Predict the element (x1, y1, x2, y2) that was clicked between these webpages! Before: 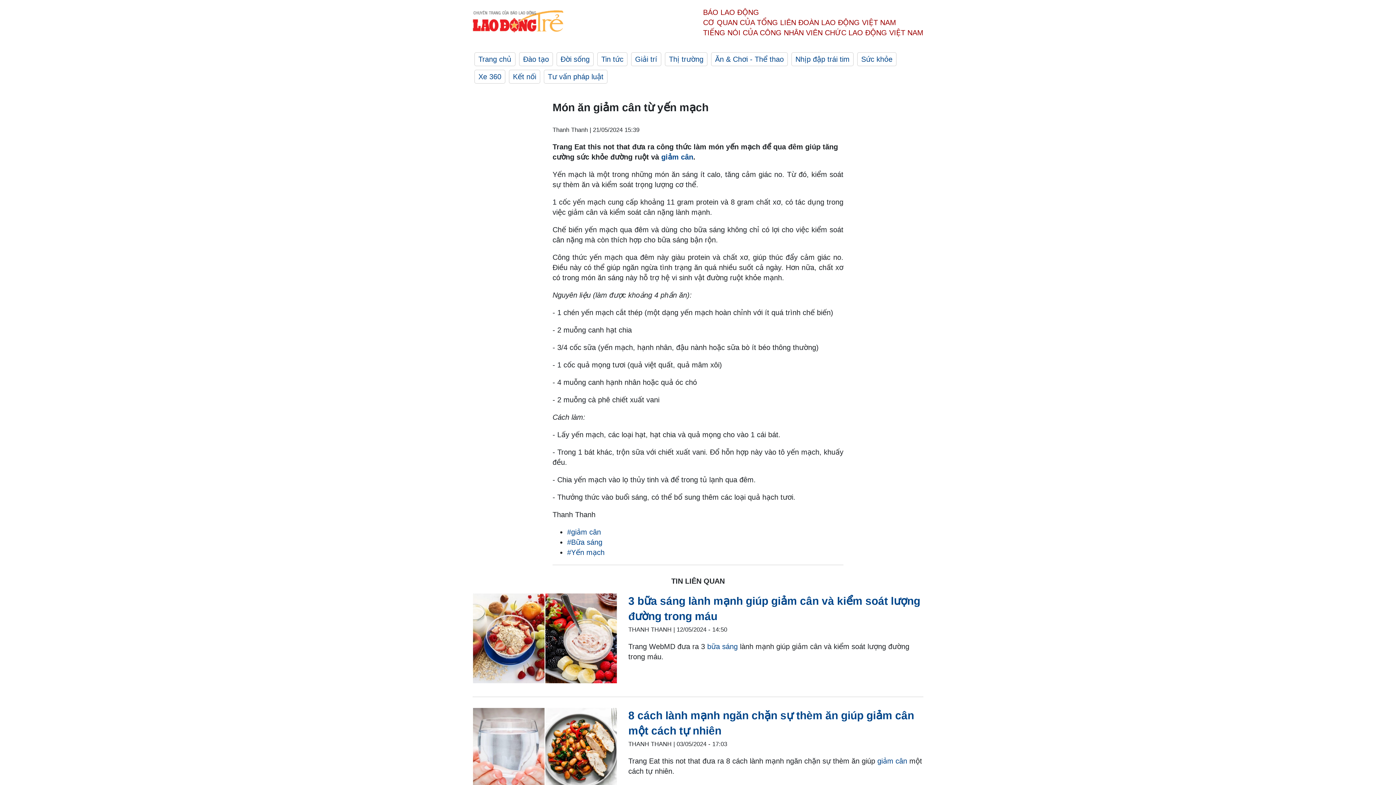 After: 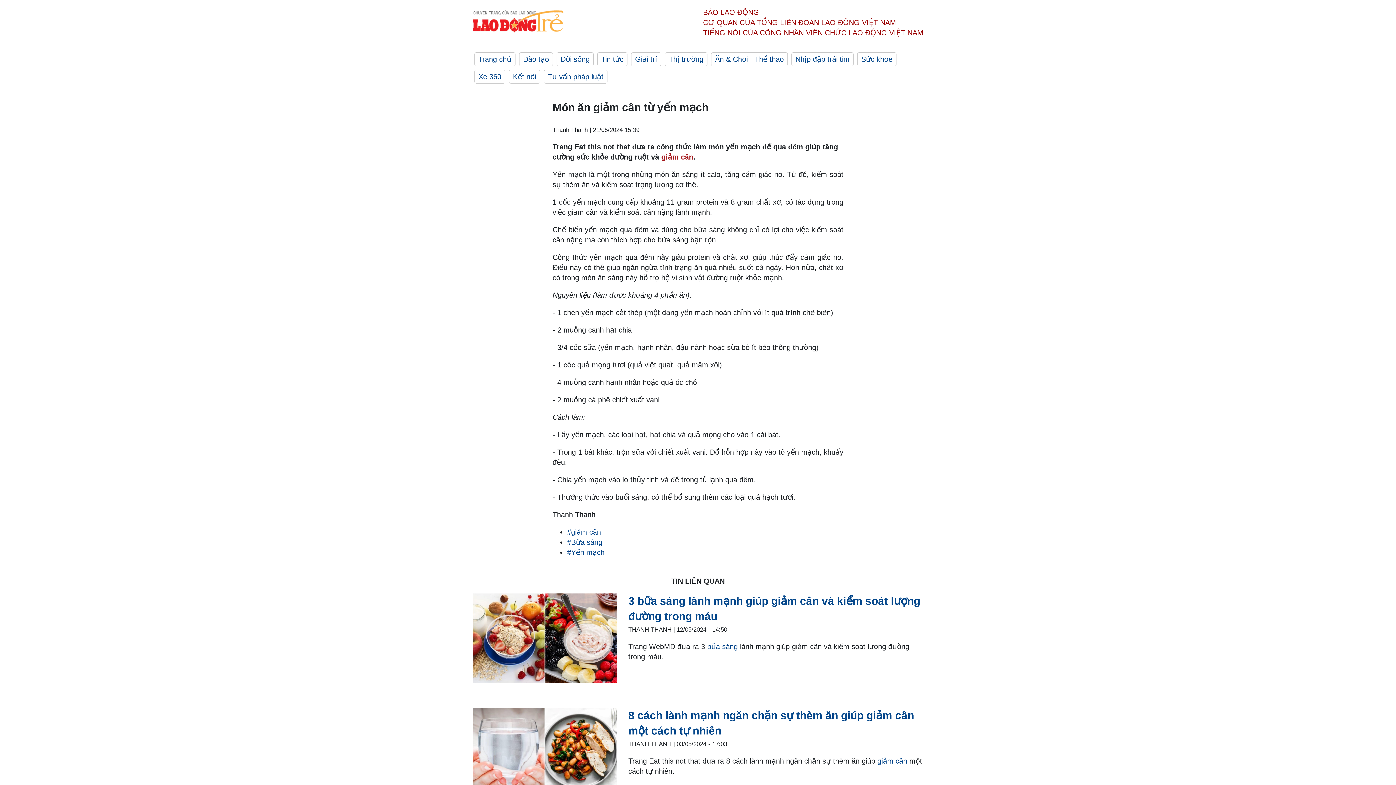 Action: bbox: (661, 153, 693, 161) label: giảm cân